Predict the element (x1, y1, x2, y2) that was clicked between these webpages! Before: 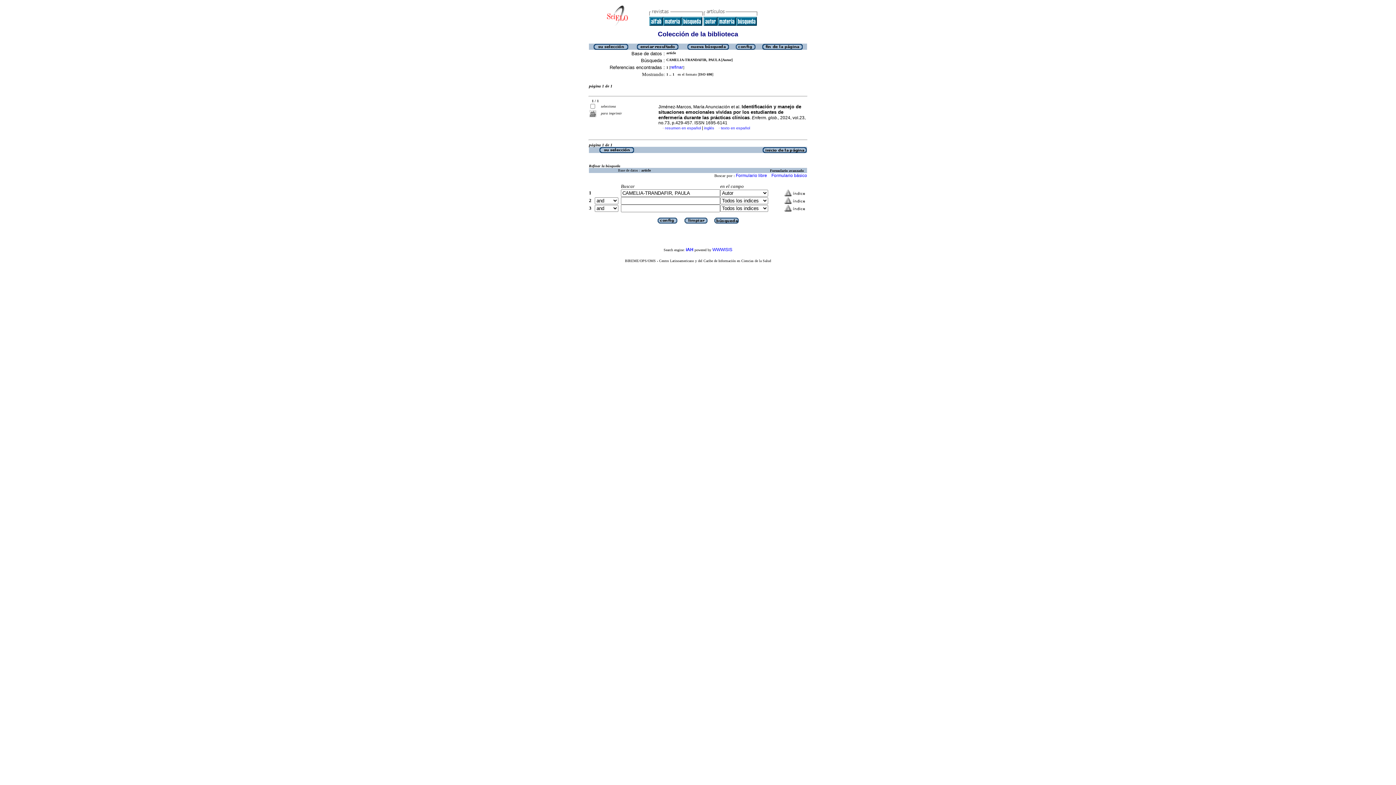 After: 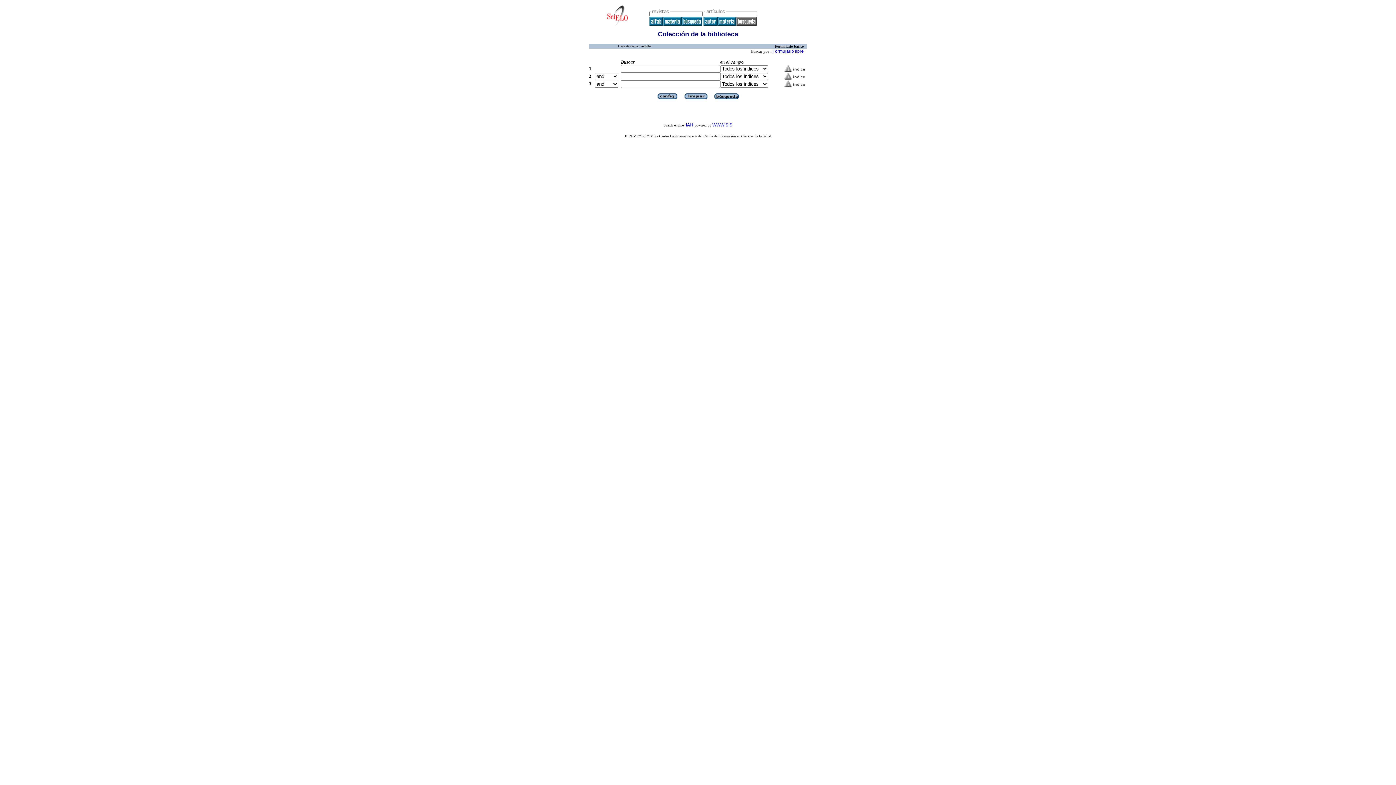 Action: label: Formulario básico bbox: (771, 173, 807, 178)